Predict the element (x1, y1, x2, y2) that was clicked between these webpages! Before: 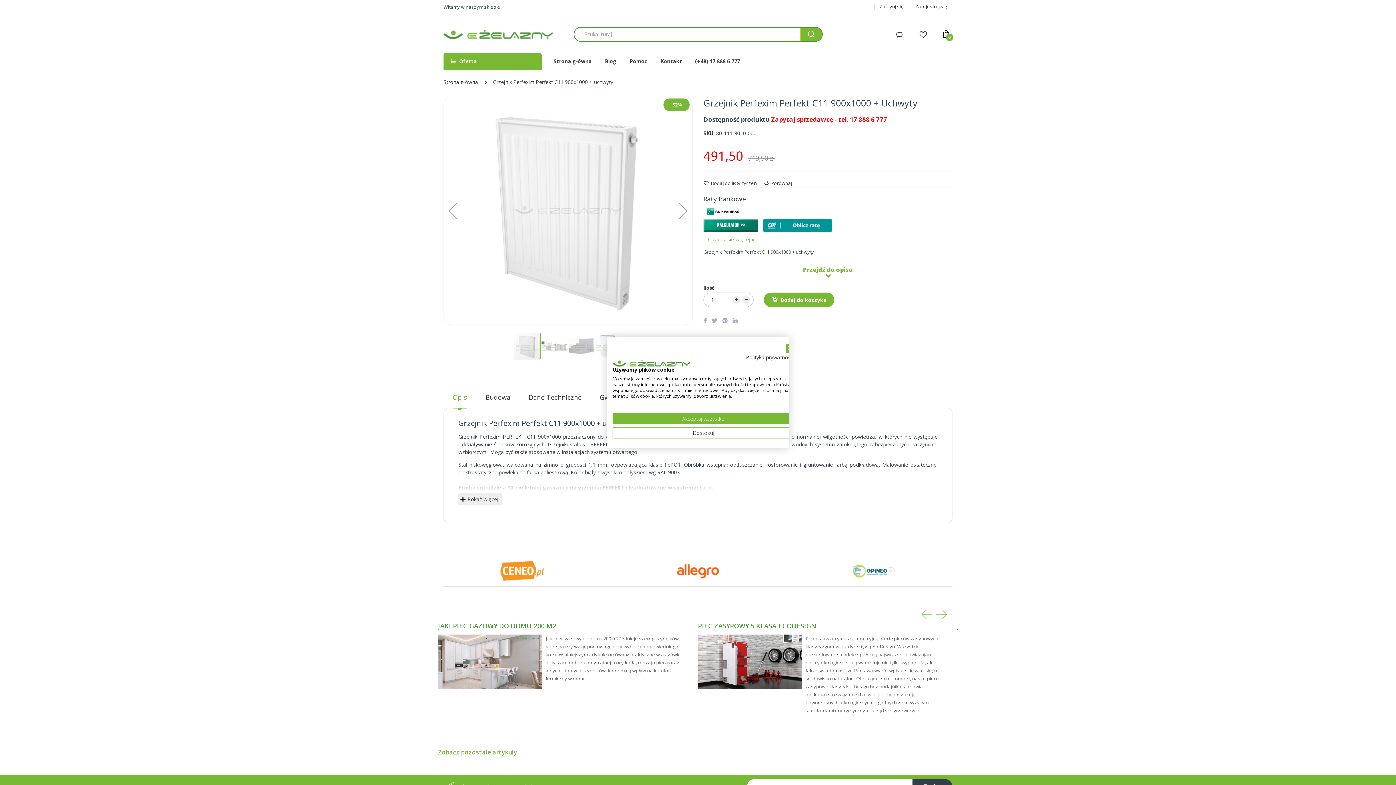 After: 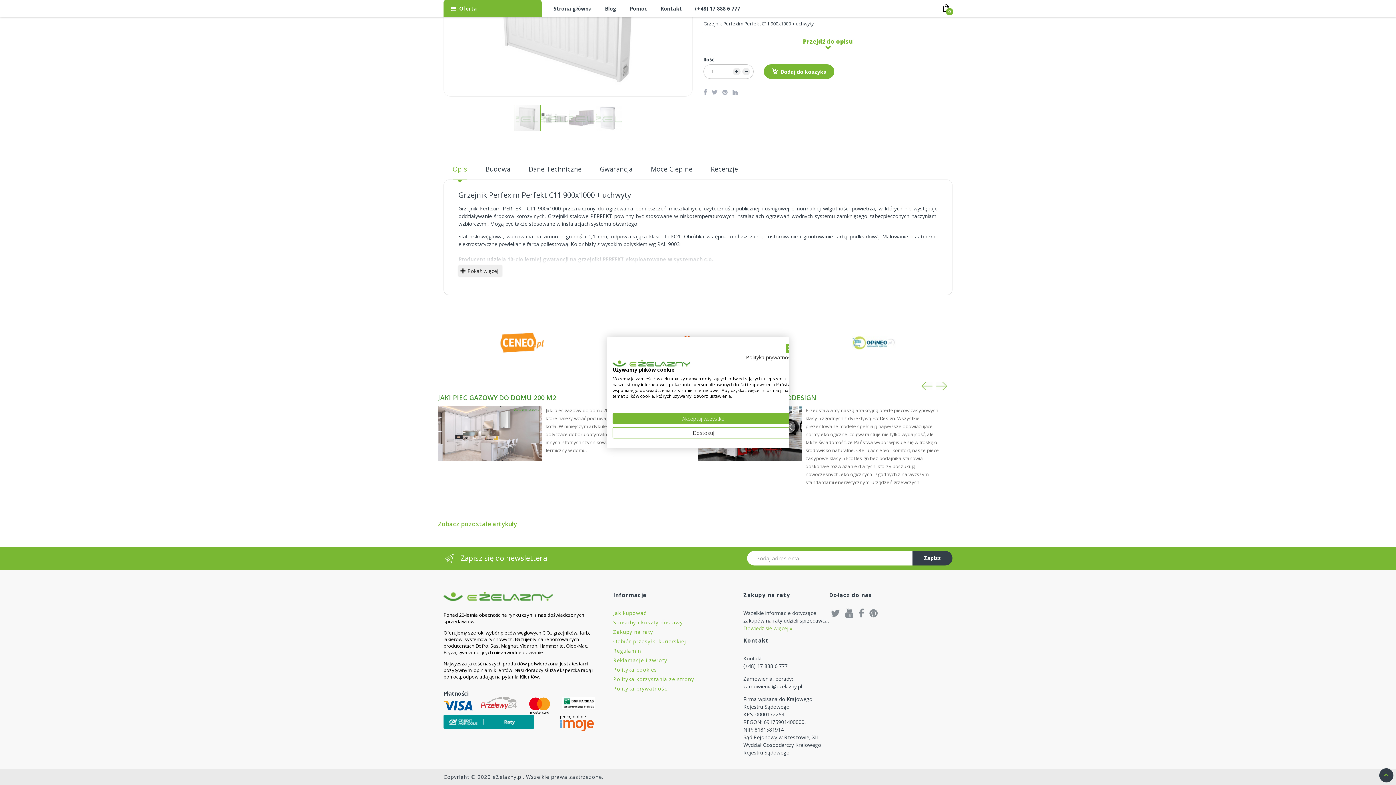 Action: bbox: (795, 266, 860, 278) label: Przejdź do opisu 